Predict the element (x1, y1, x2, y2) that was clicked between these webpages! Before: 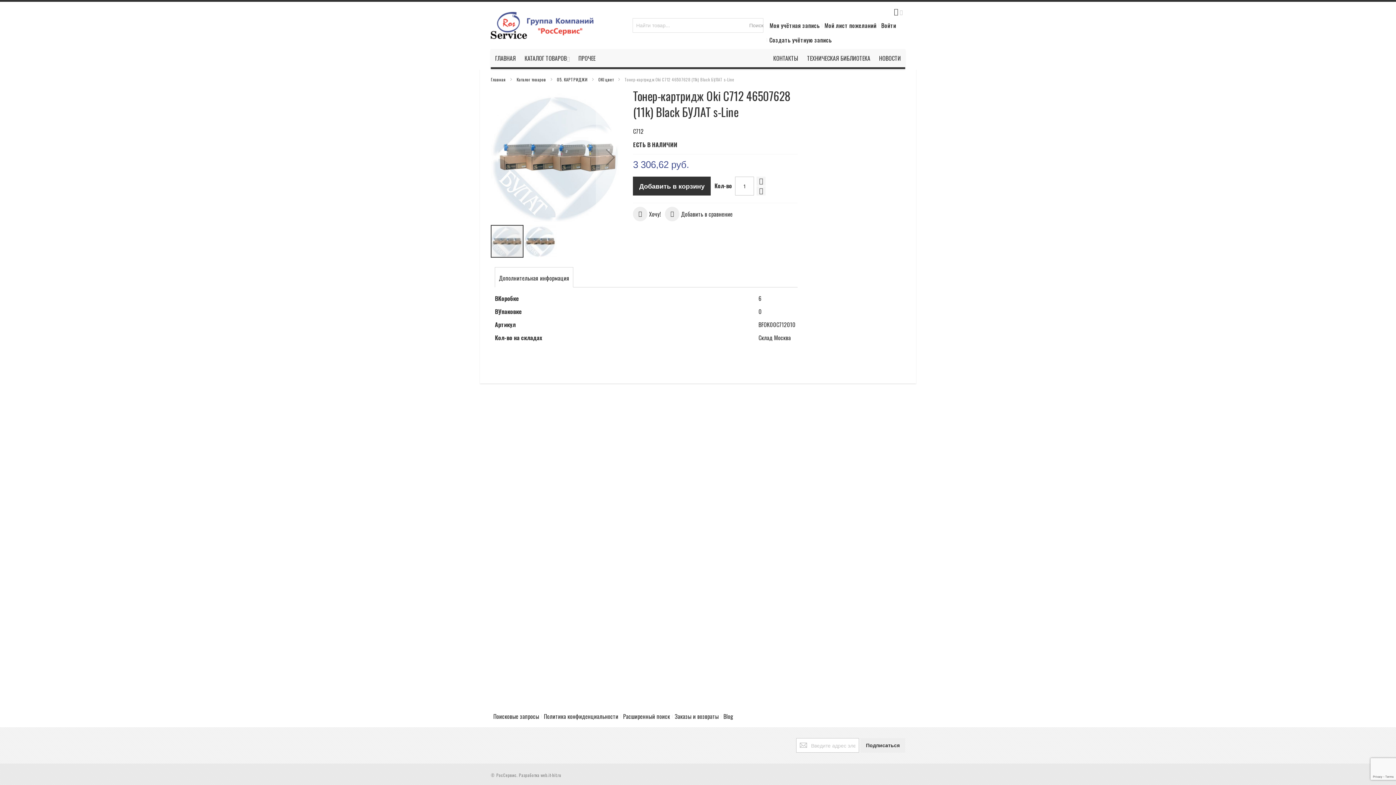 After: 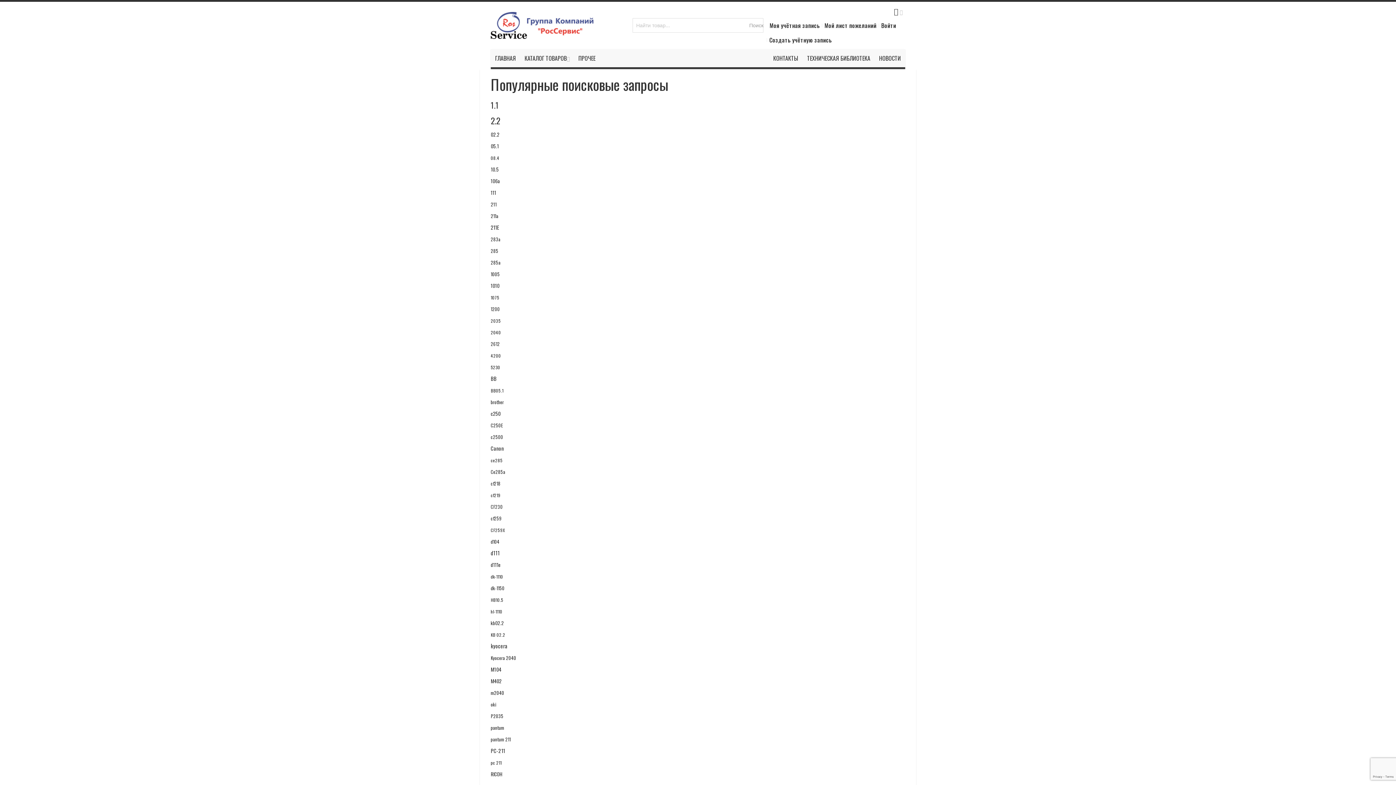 Action: bbox: (490, 710, 541, 723) label: Поисковые запросы